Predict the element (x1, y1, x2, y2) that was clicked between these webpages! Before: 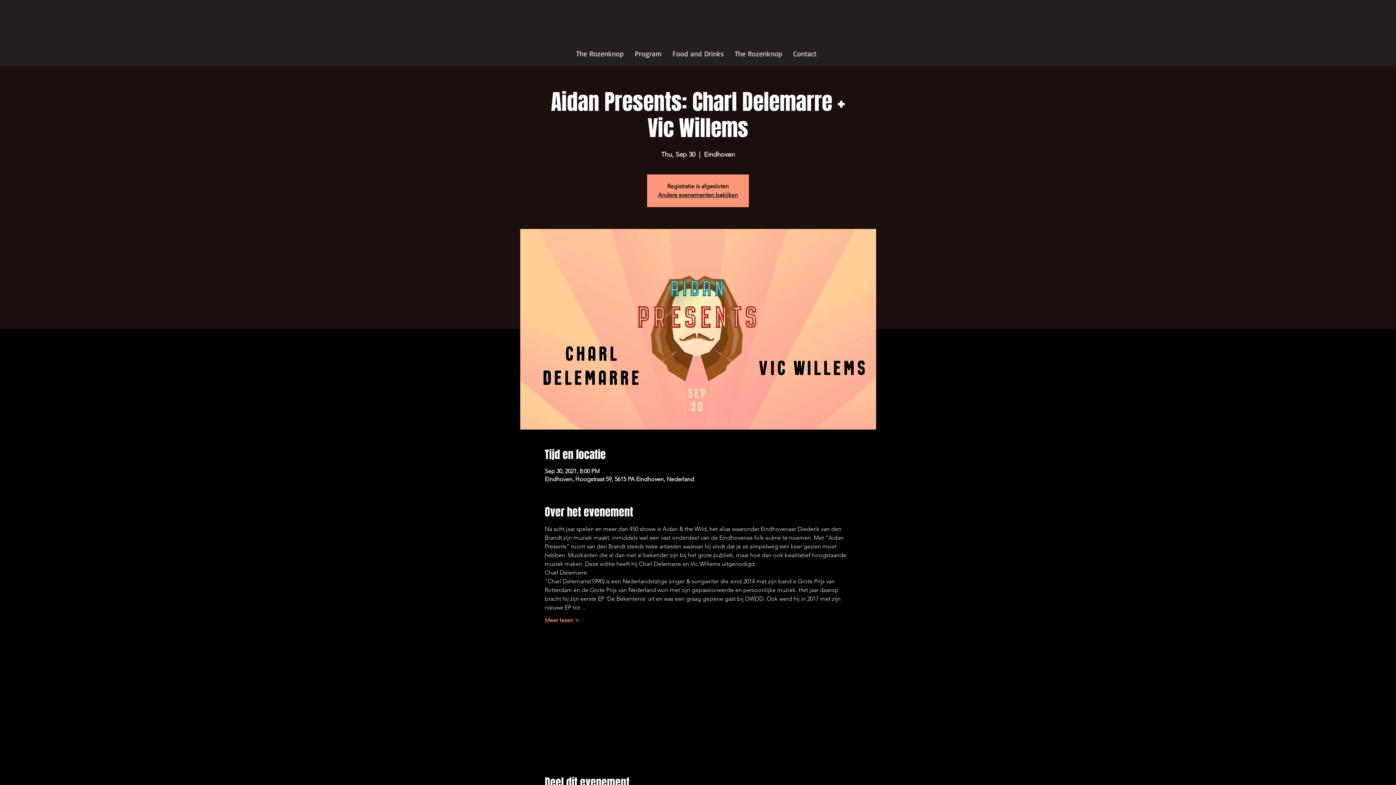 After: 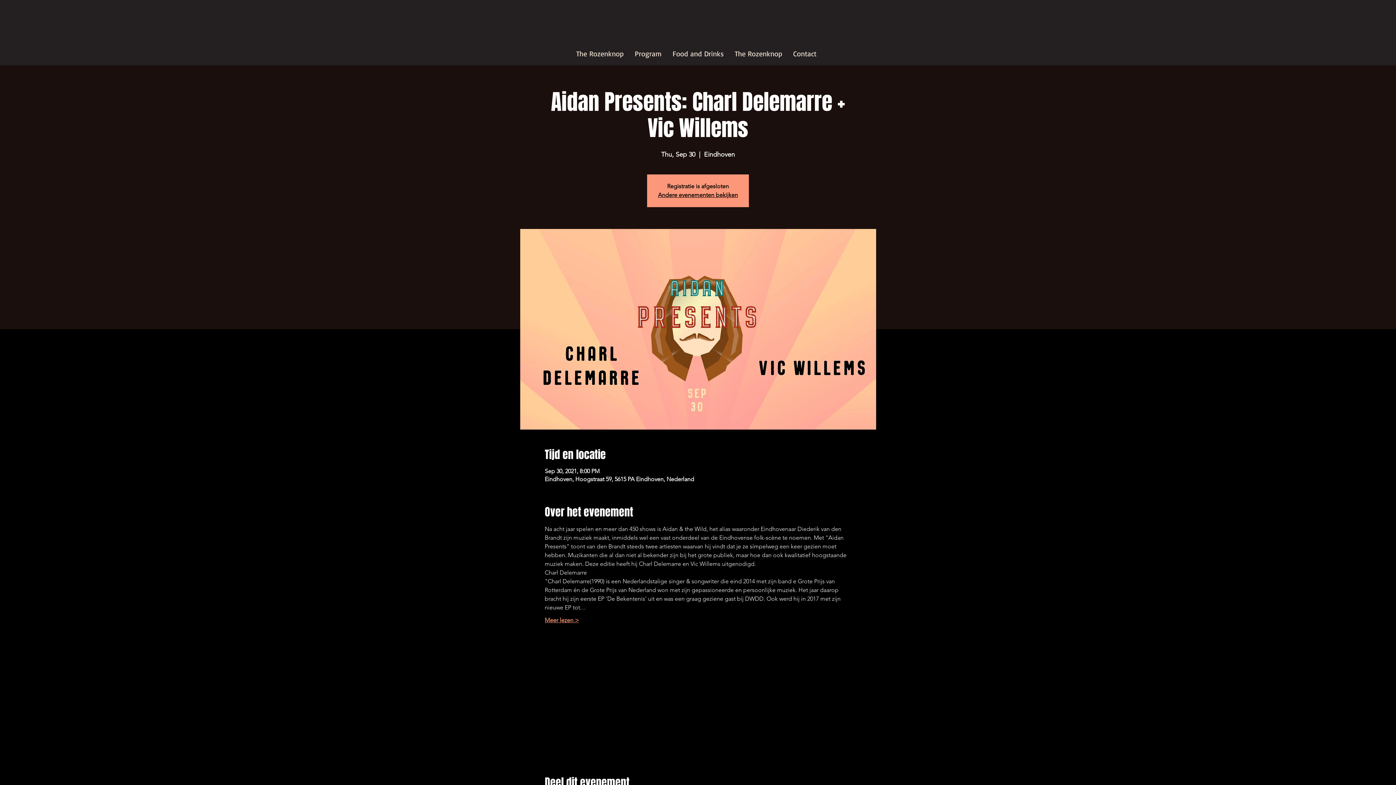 Action: bbox: (544, 616, 579, 624) label: Meer lezen >